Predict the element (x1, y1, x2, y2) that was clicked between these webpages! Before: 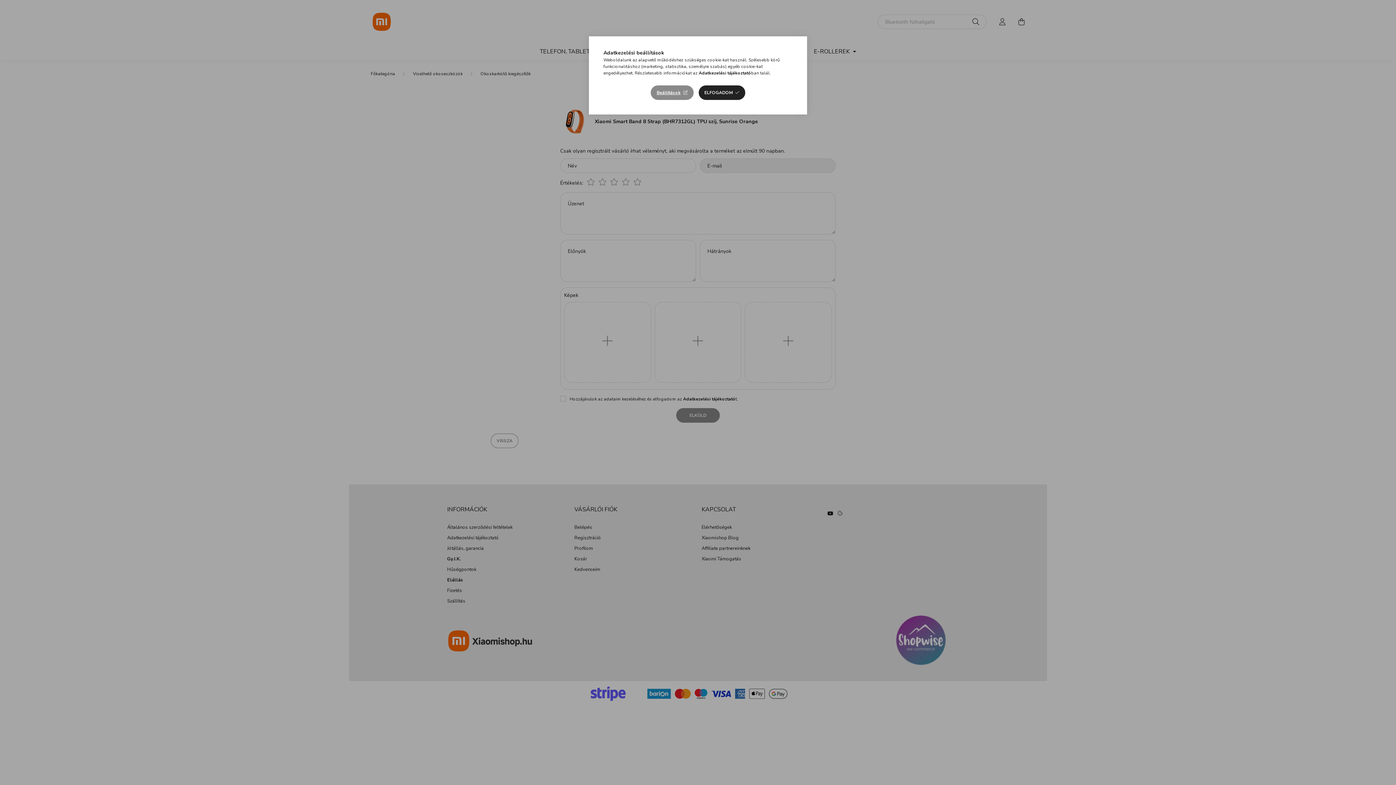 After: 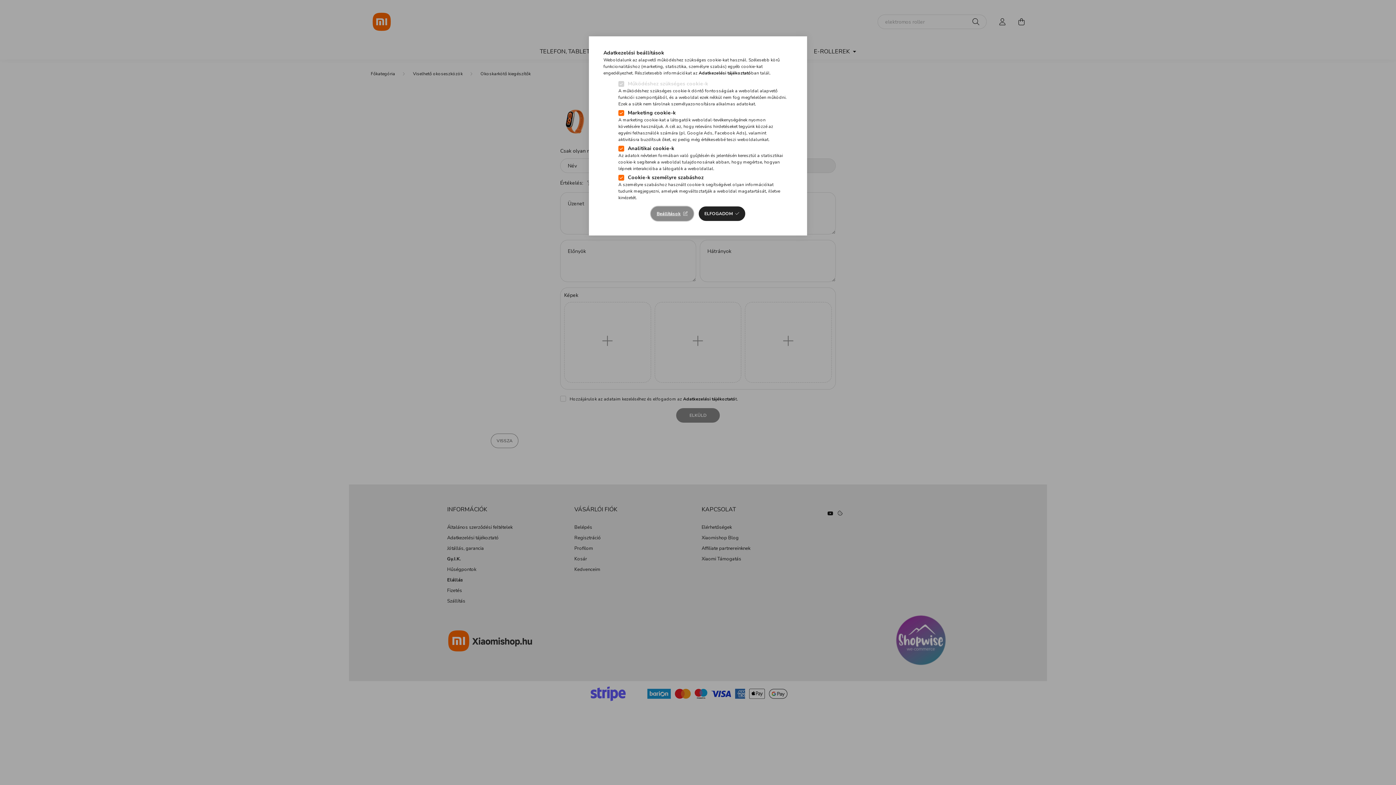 Action: label: Beállítások bbox: (651, 85, 693, 100)